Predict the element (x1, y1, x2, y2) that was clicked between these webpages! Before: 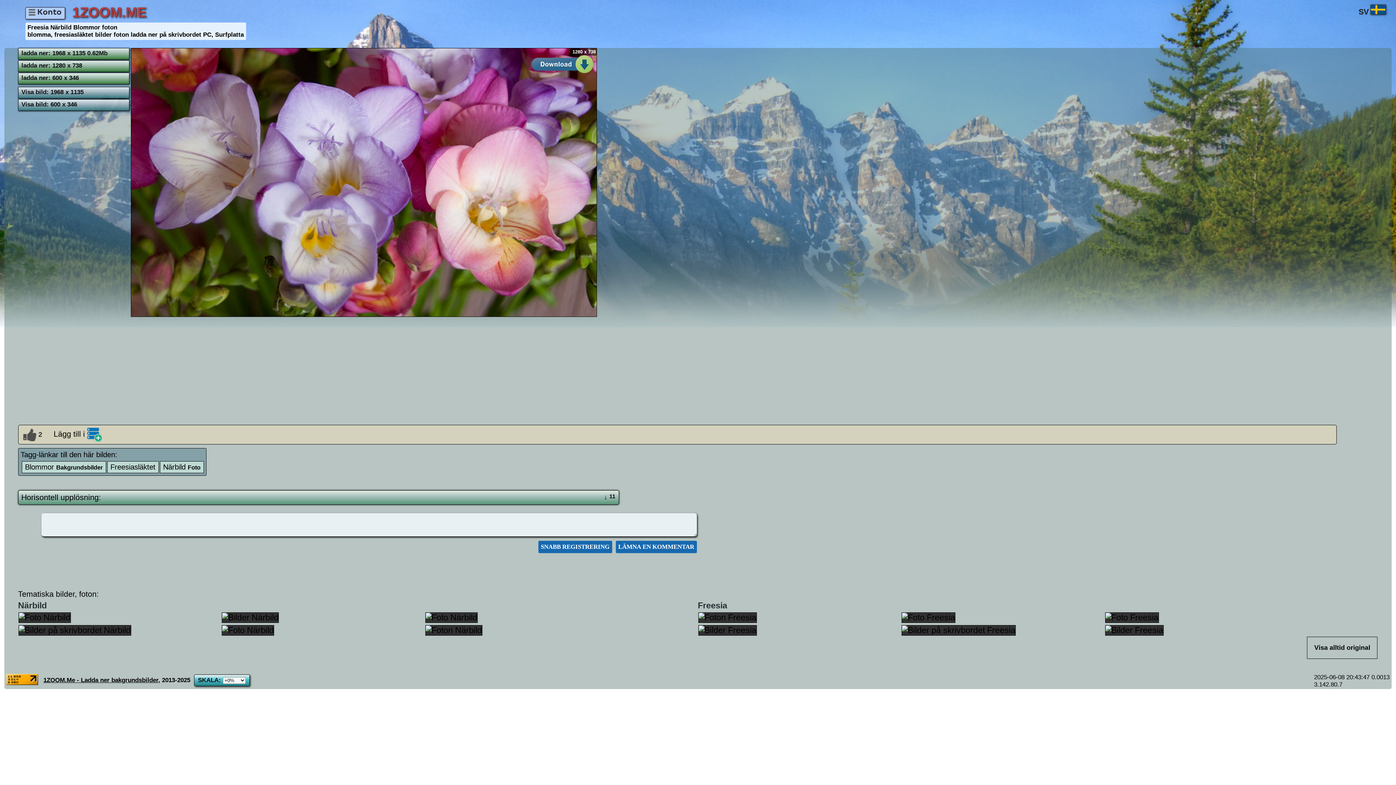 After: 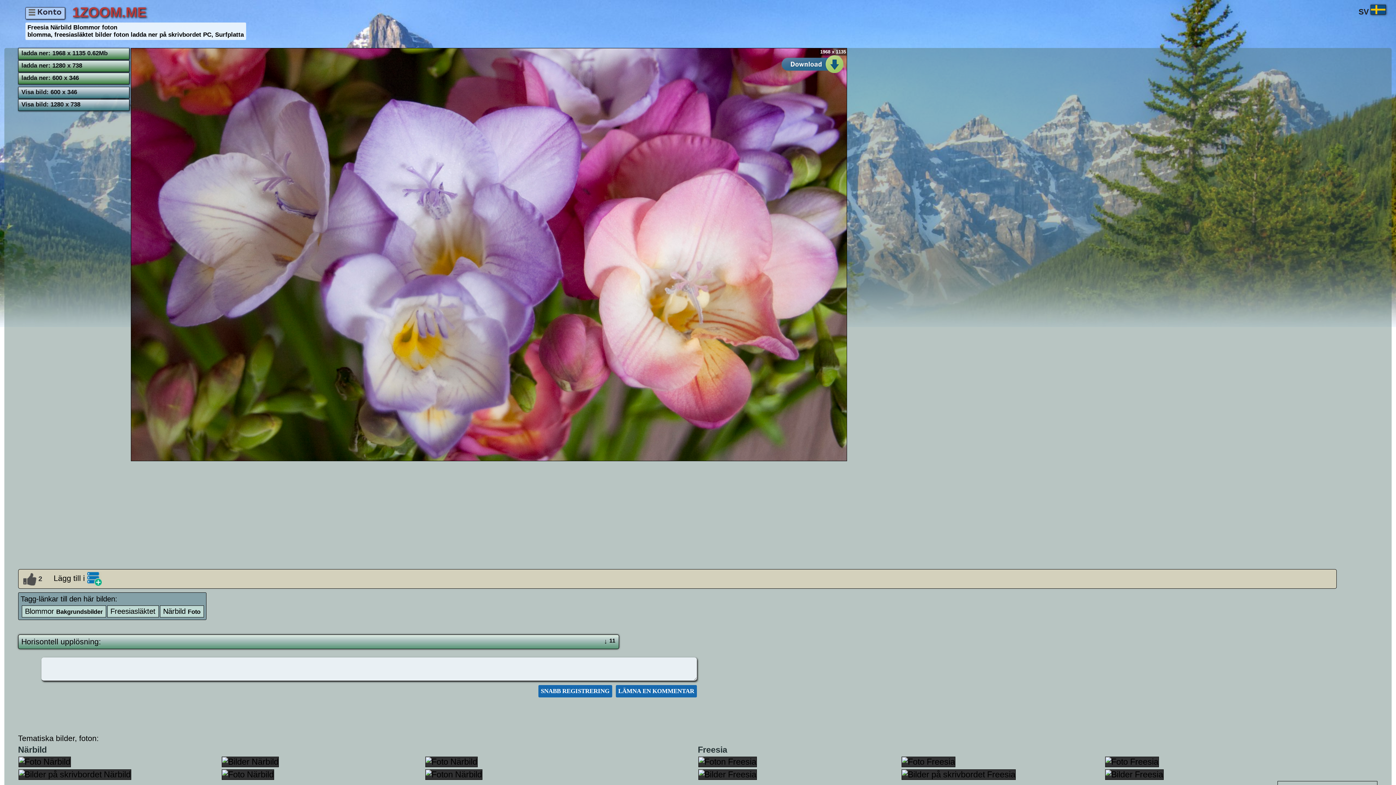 Action: label: Visa alltid original bbox: (1307, 637, 1377, 659)